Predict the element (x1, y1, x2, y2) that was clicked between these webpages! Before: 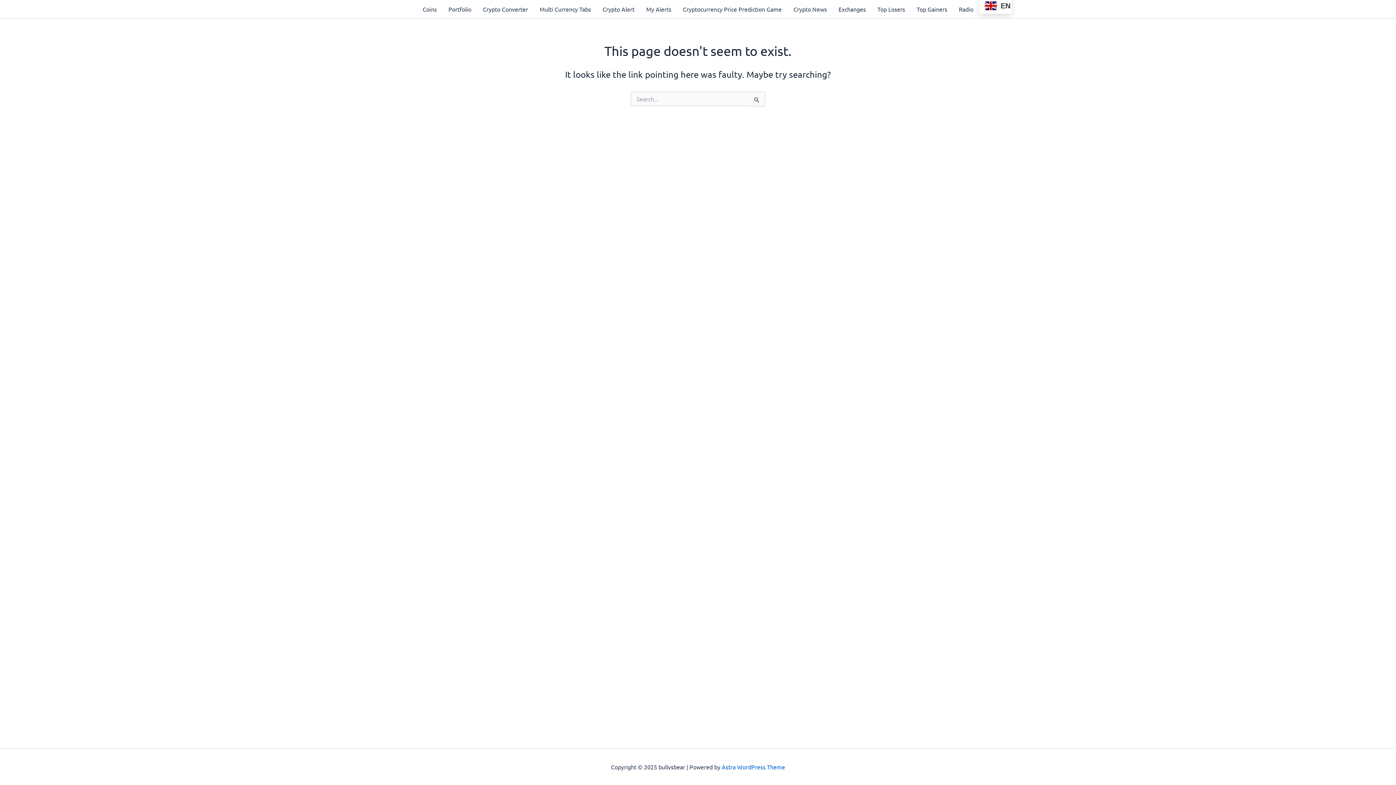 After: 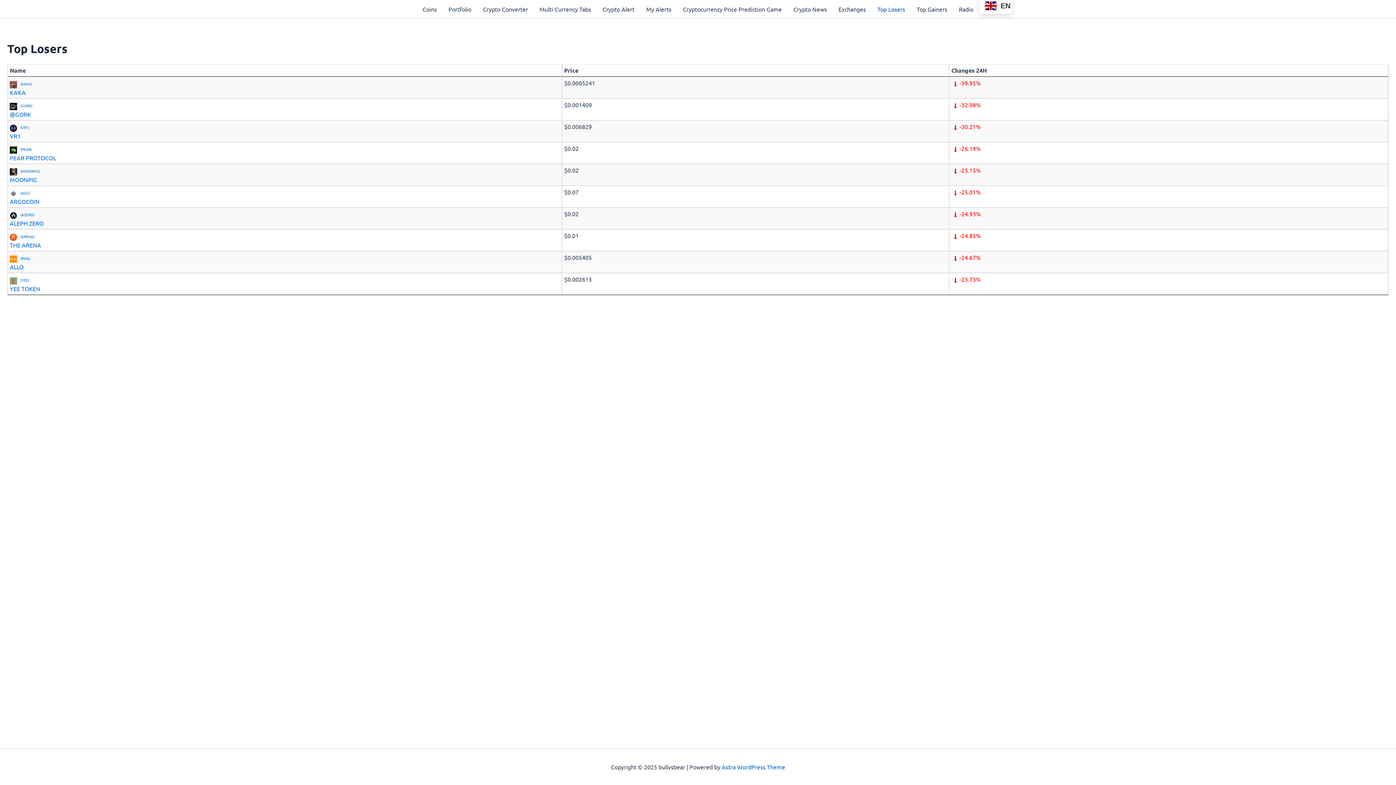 Action: bbox: (871, 0, 911, 18) label: Top Losers